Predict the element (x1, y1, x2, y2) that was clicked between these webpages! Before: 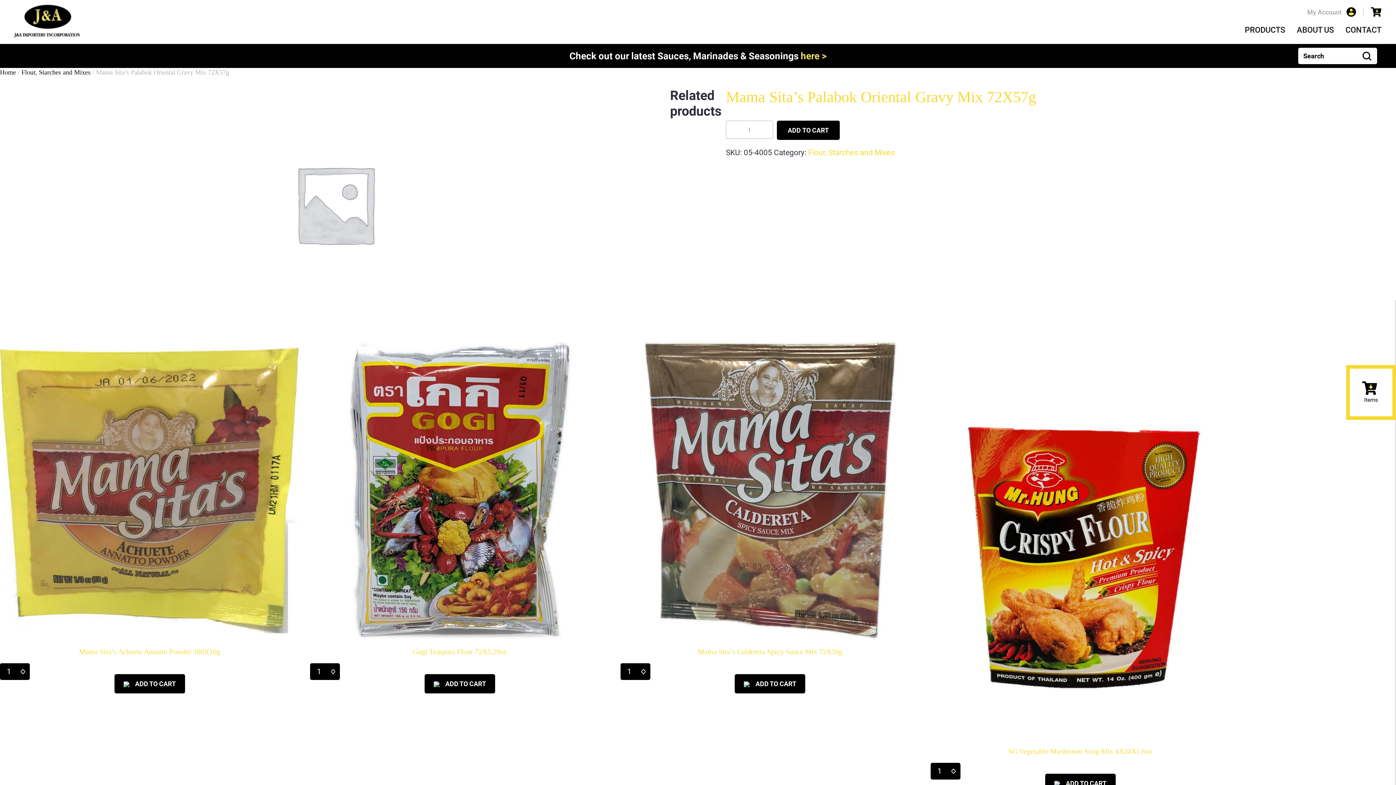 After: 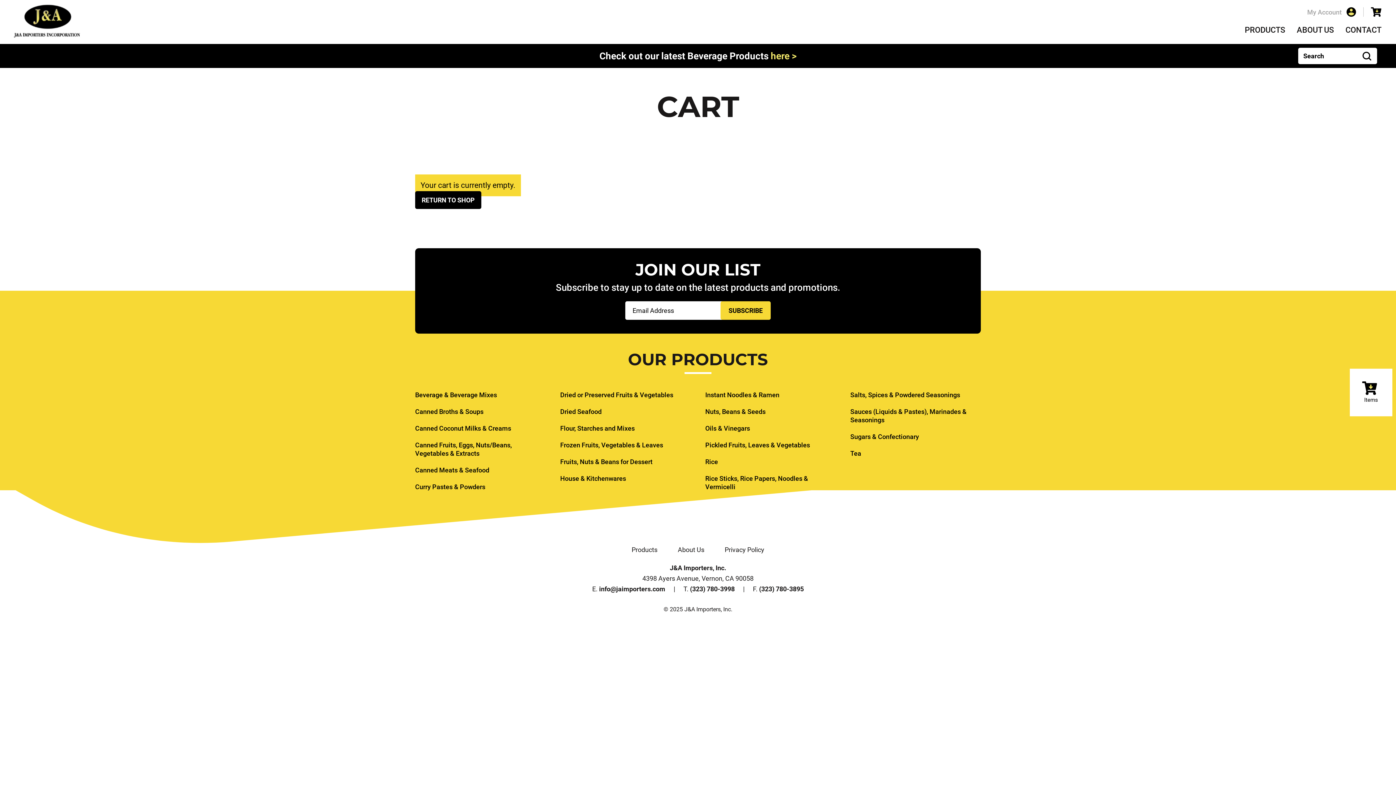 Action: bbox: (1371, 7, 1381, 16)